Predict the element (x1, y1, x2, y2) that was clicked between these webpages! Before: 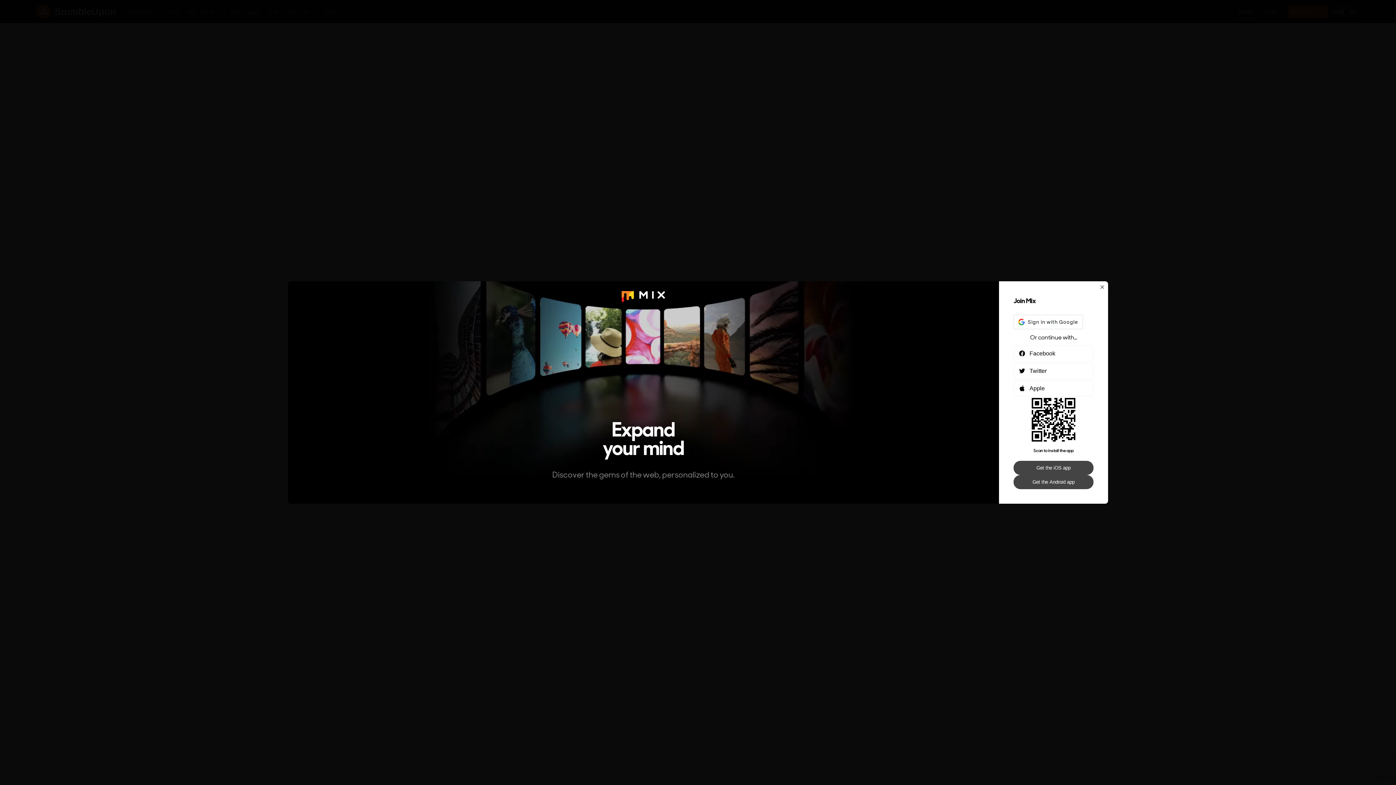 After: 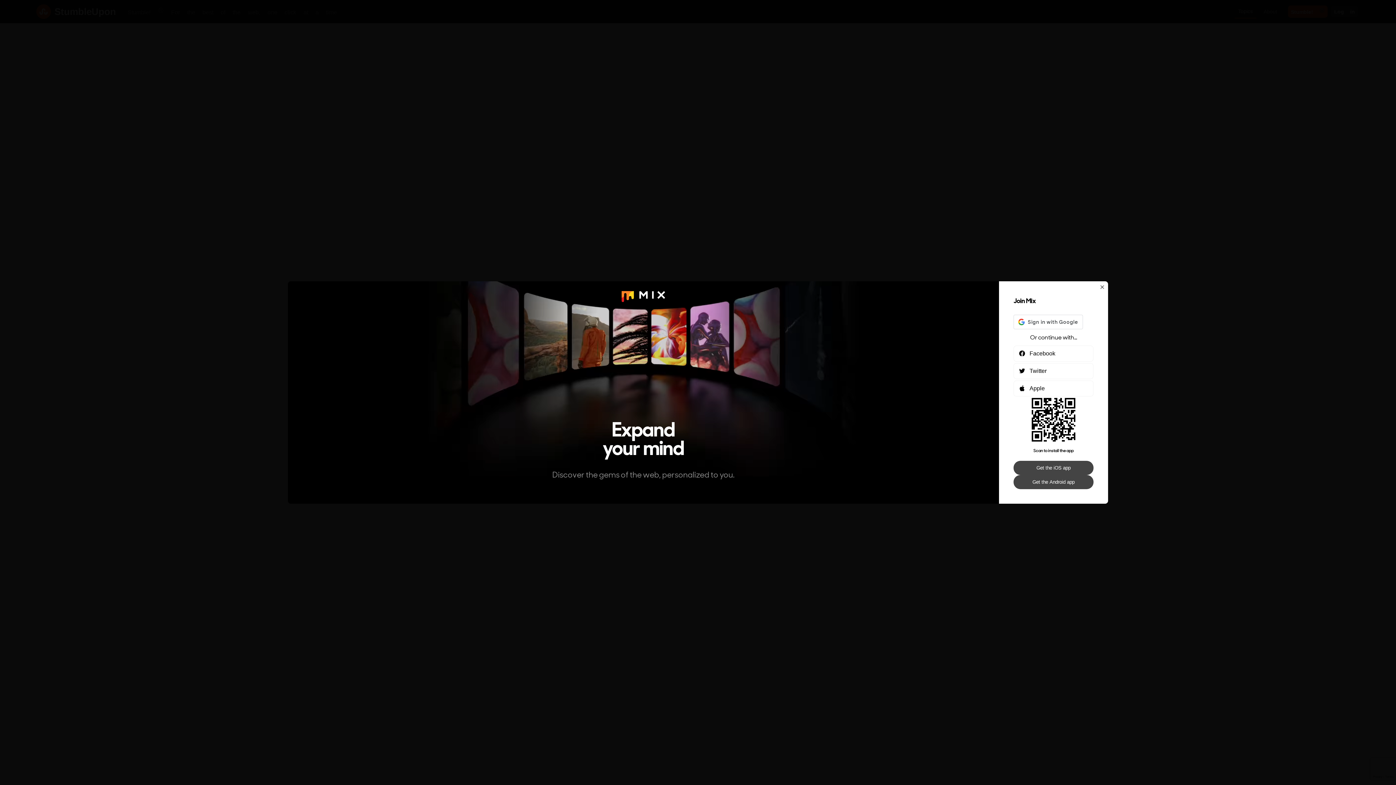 Action: bbox: (1013, 461, 1093, 475) label: Get the iOS app